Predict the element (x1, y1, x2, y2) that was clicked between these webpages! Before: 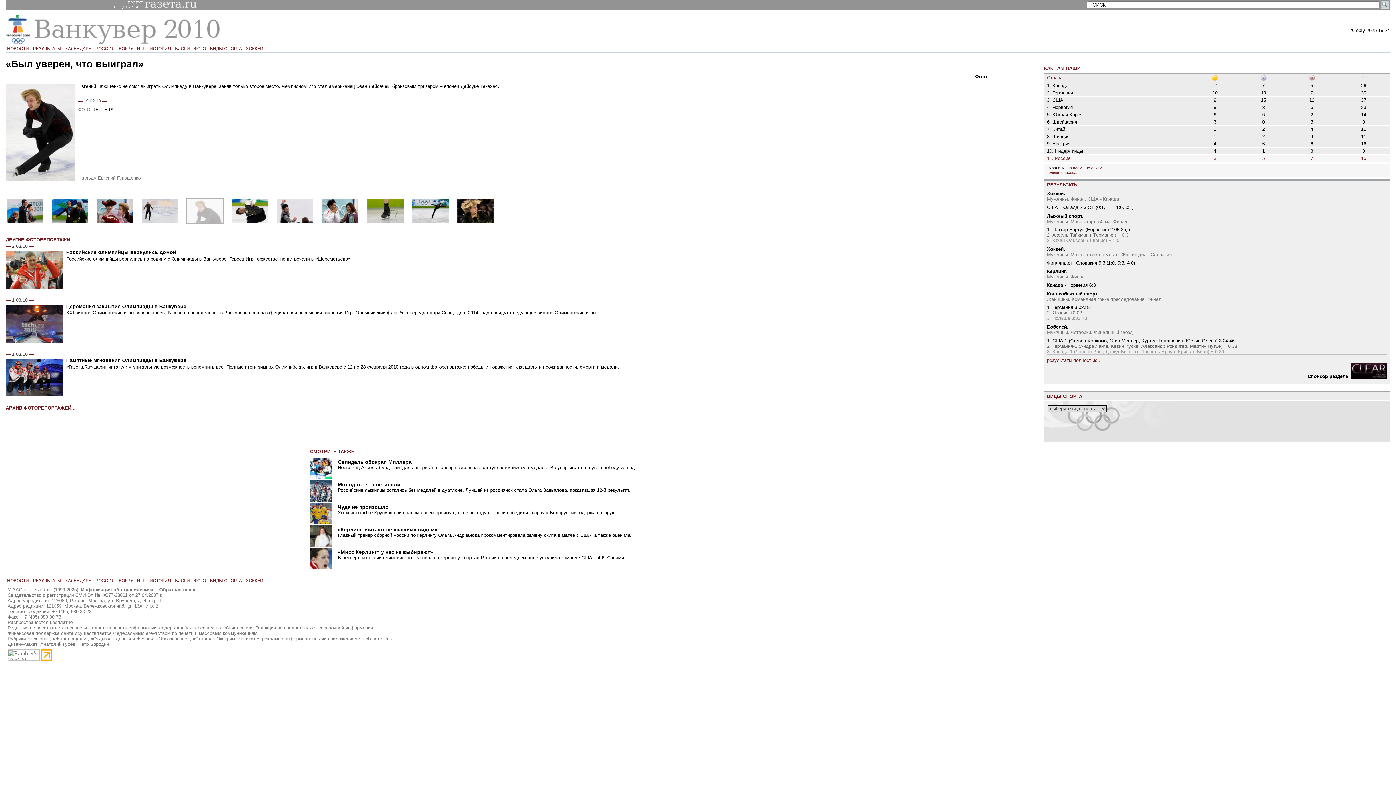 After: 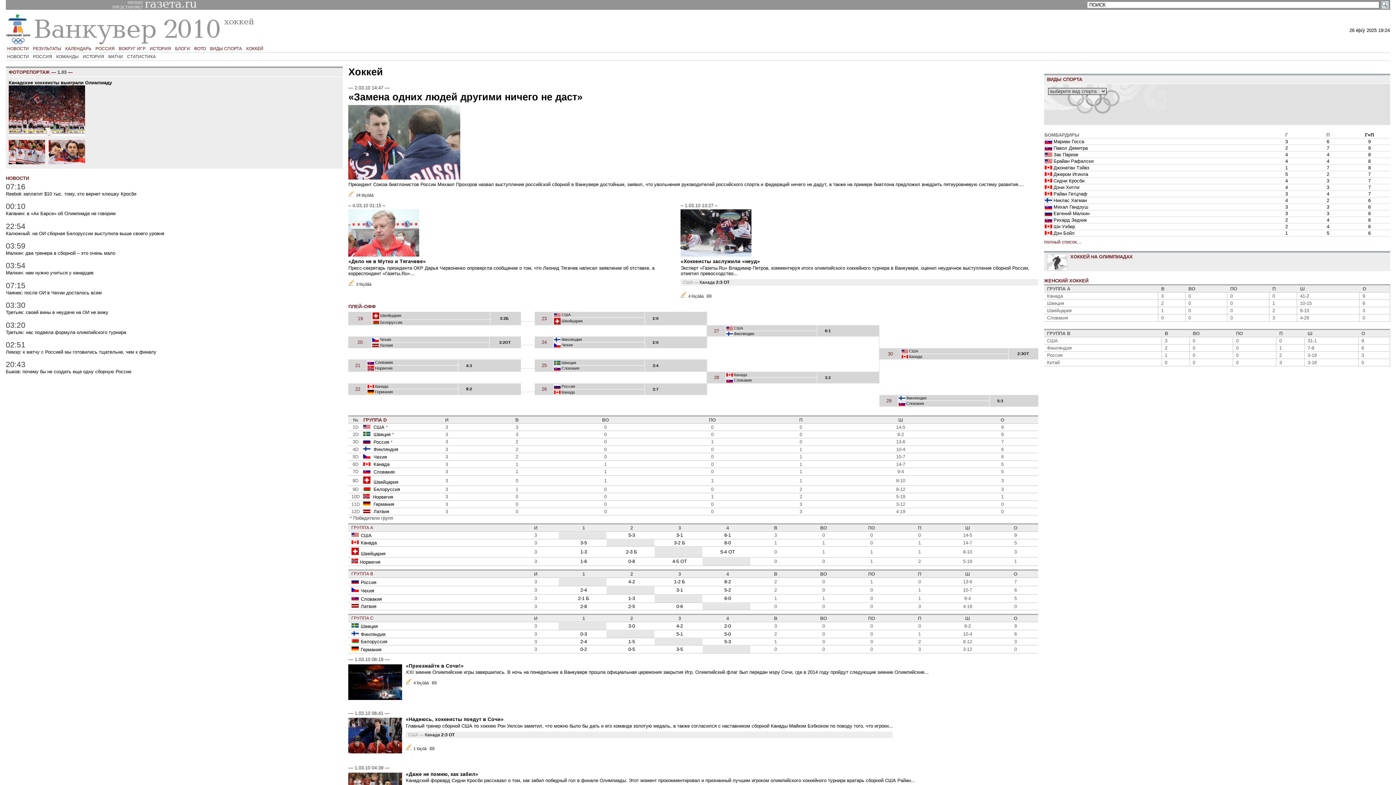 Action: bbox: (246, 578, 263, 583) label: ХОККЕЙ